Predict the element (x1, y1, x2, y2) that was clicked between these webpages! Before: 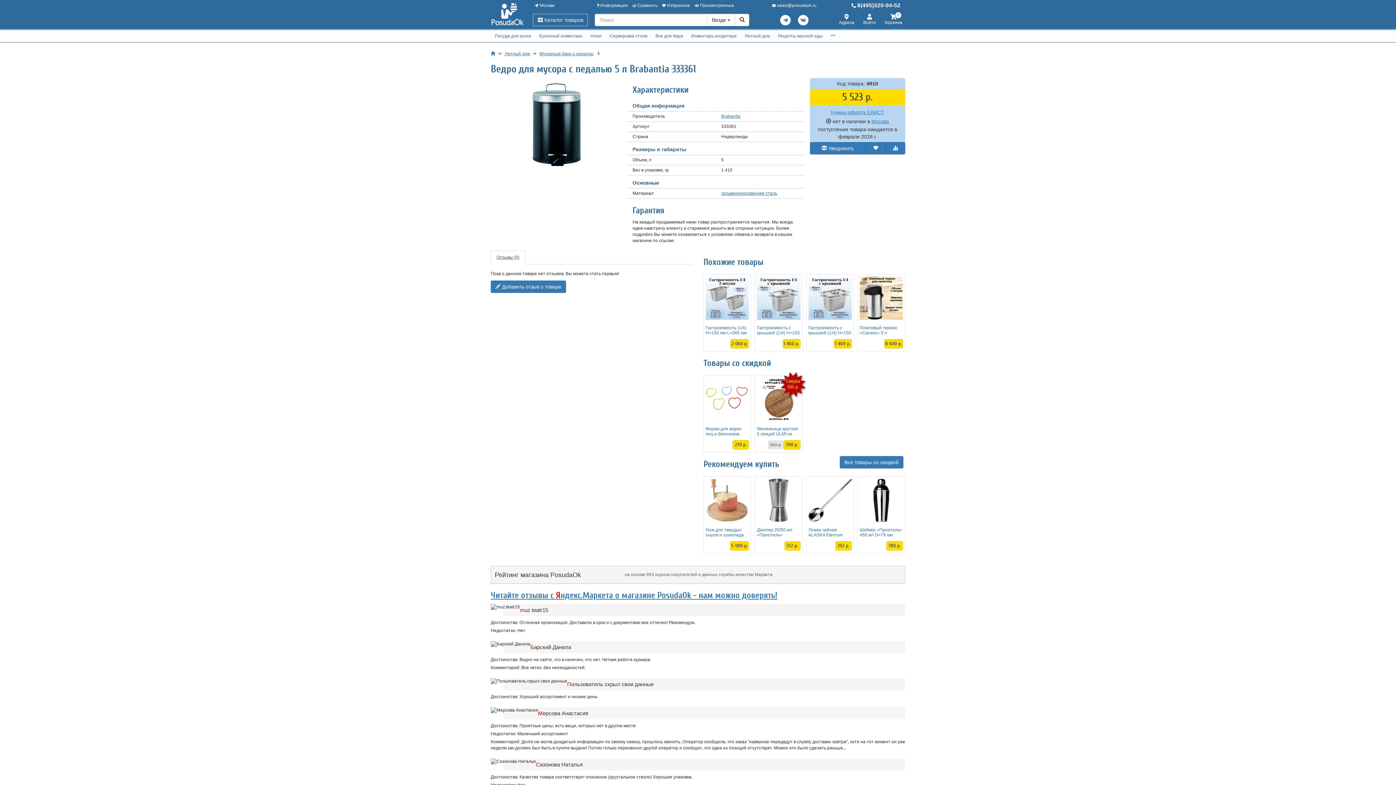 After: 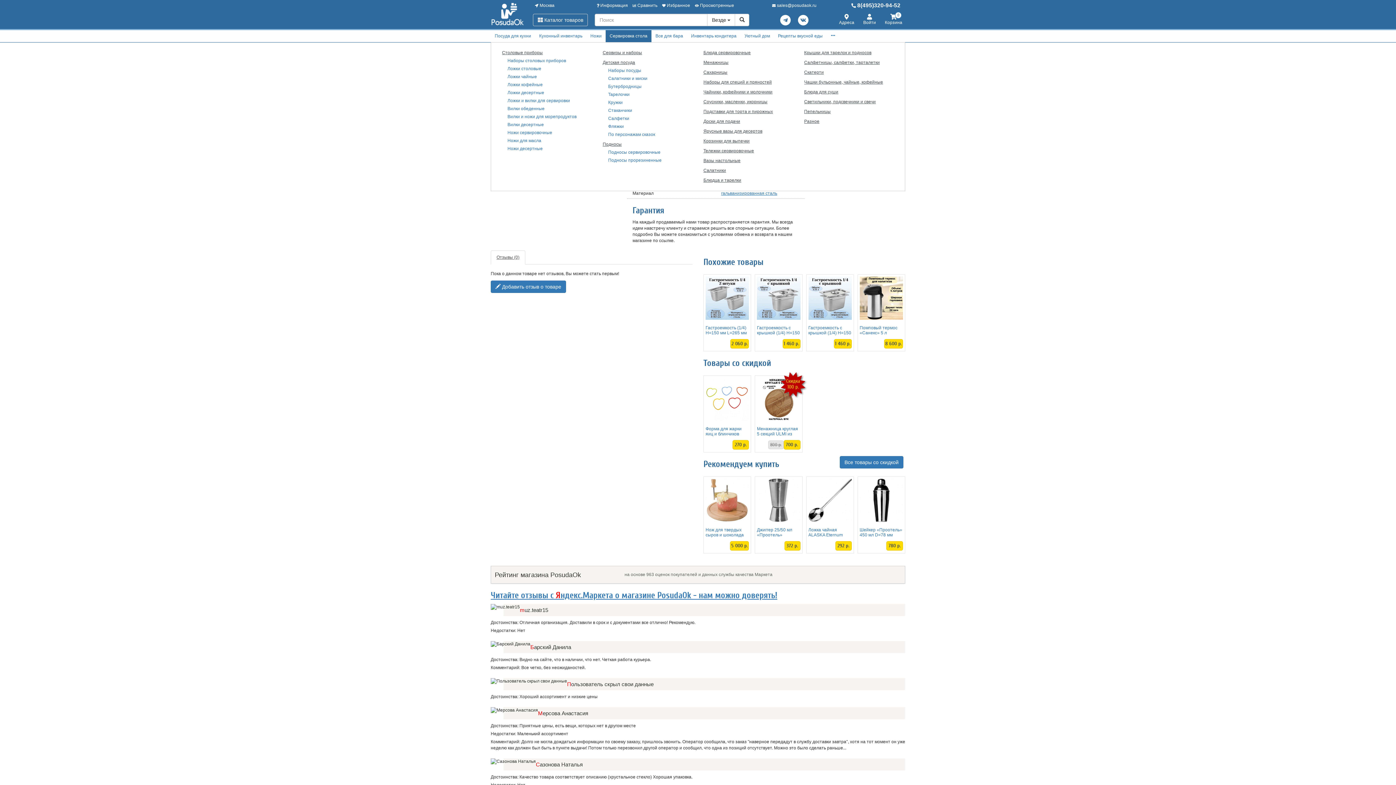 Action: bbox: (605, 30, 651, 42) label: Сервировка стола